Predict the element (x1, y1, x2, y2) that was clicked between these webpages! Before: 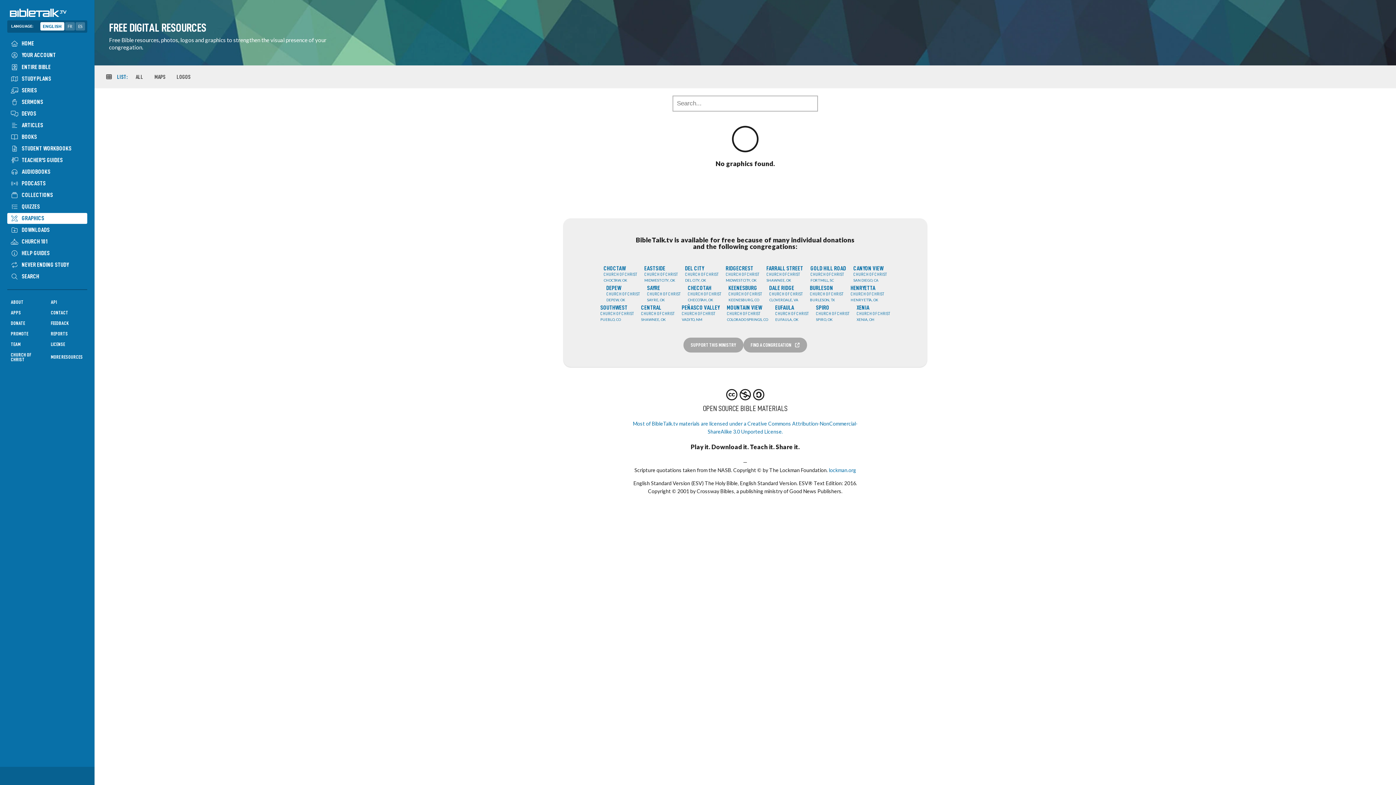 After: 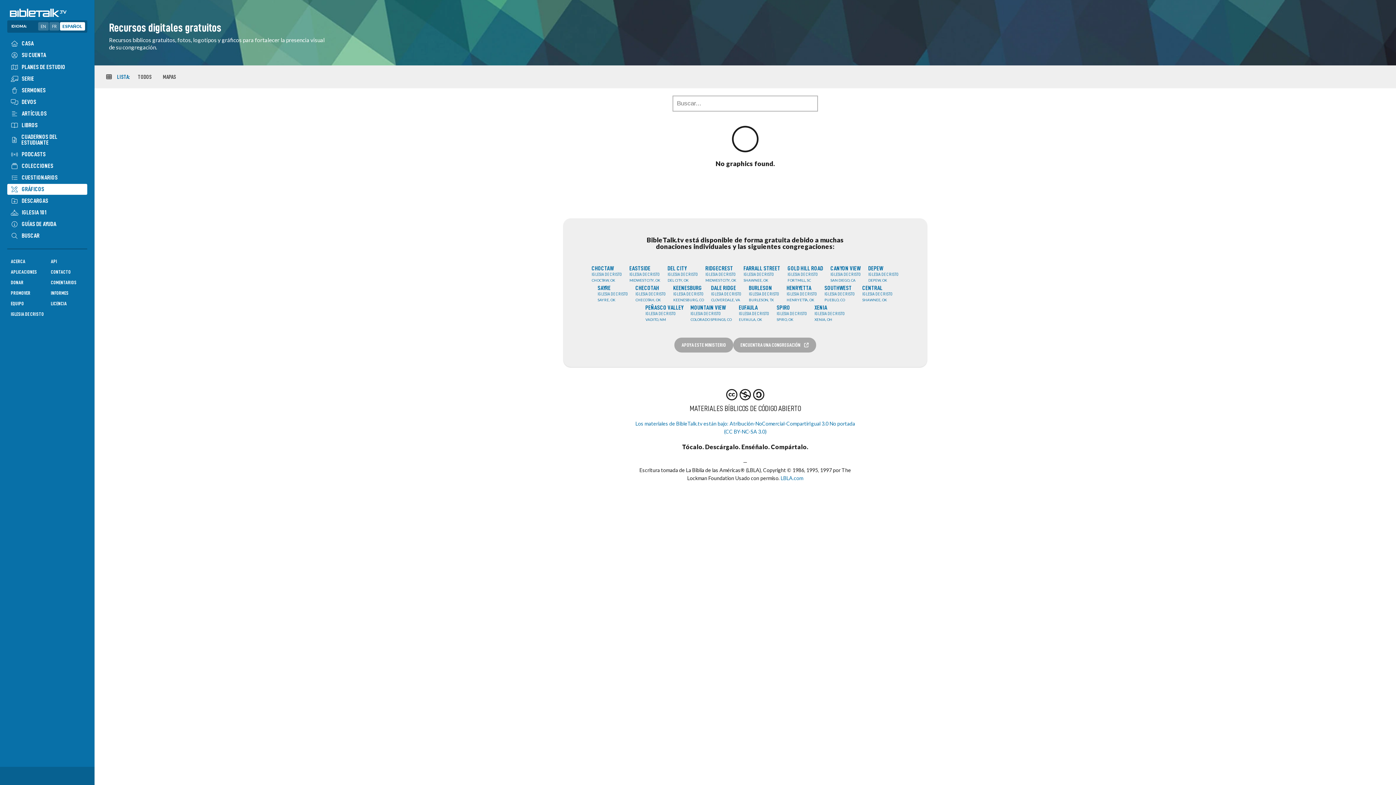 Action: label: ES bbox: (75, 22, 85, 30)